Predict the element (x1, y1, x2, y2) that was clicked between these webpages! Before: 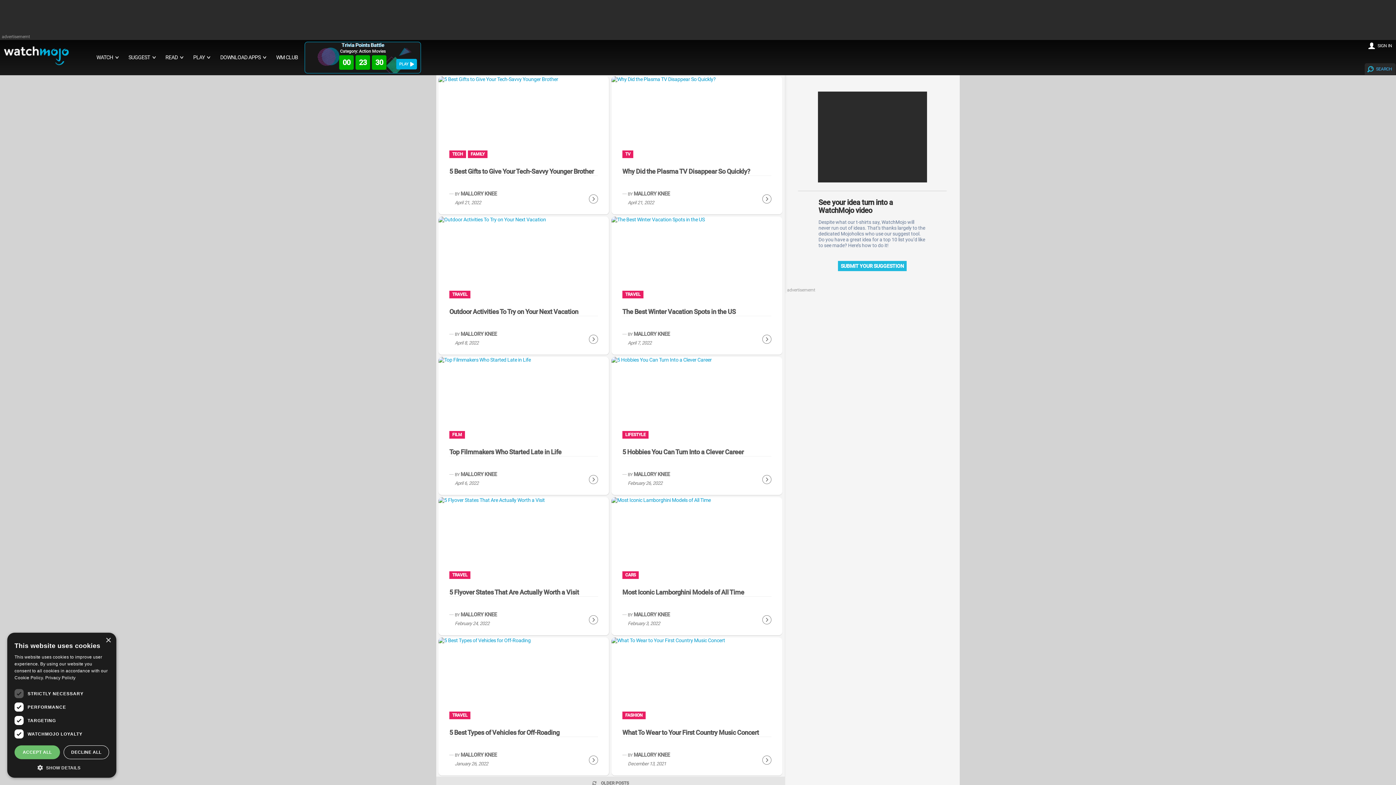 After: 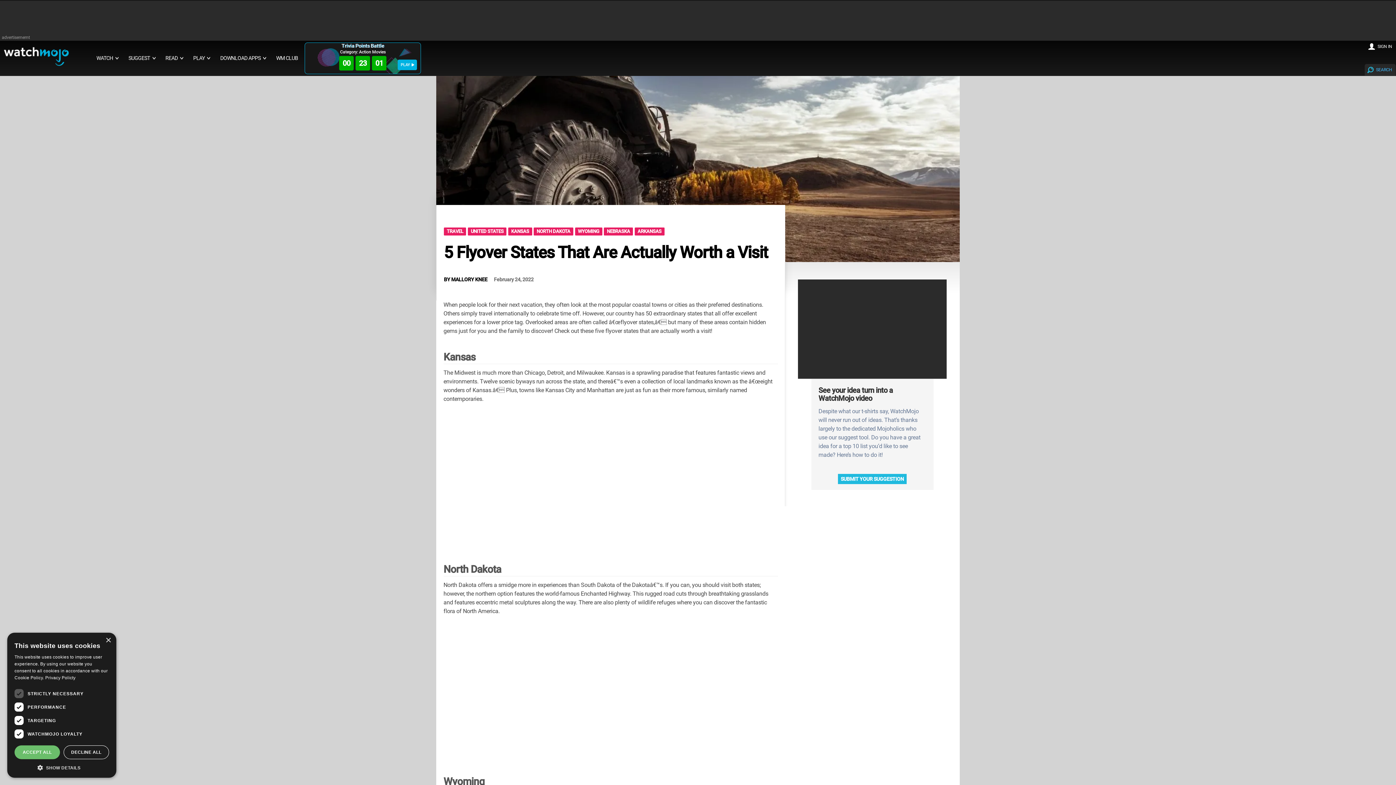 Action: bbox: (449, 588, 579, 596) label: 5 Flyover States That Are Actually Worth a Visit